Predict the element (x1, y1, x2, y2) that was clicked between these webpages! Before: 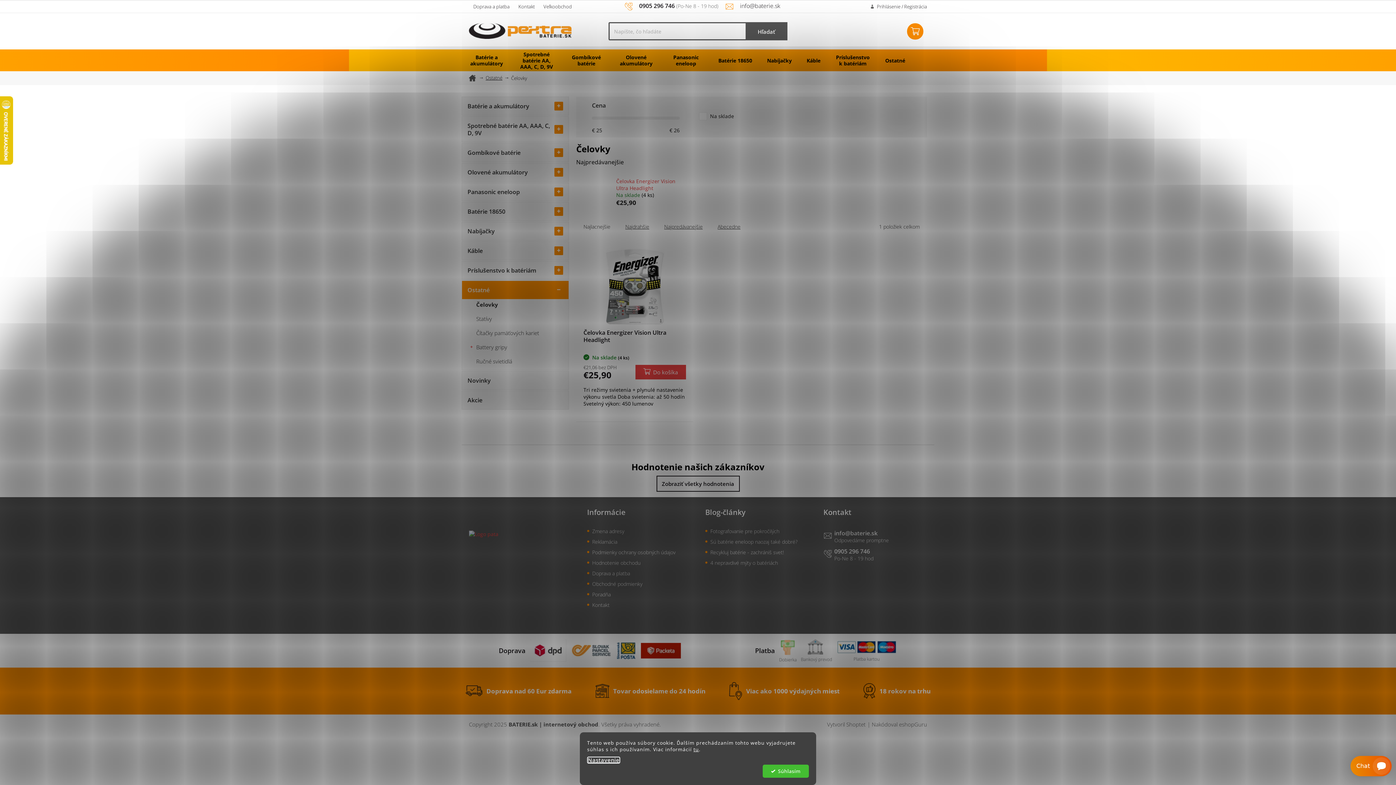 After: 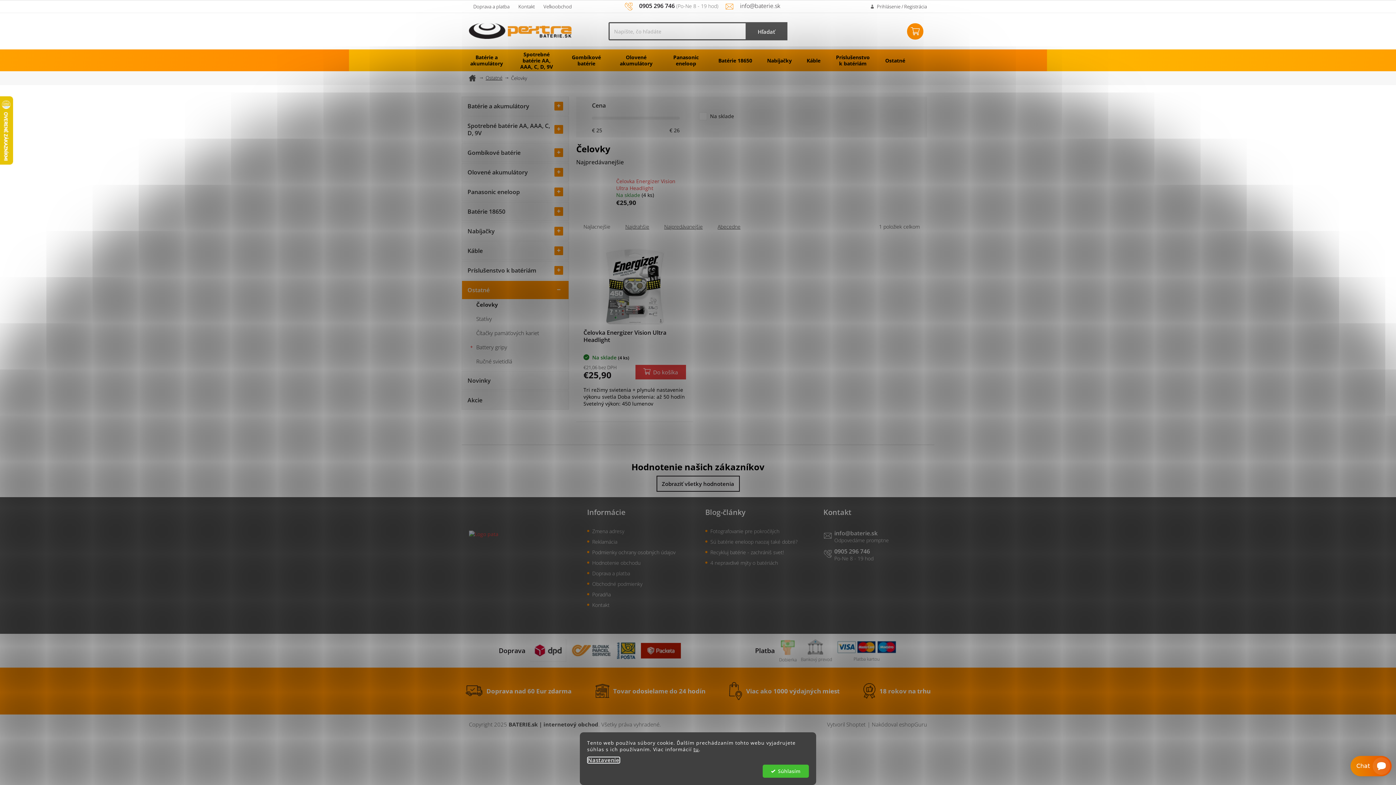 Action: bbox: (587, 757, 620, 764) label: Nastavenie